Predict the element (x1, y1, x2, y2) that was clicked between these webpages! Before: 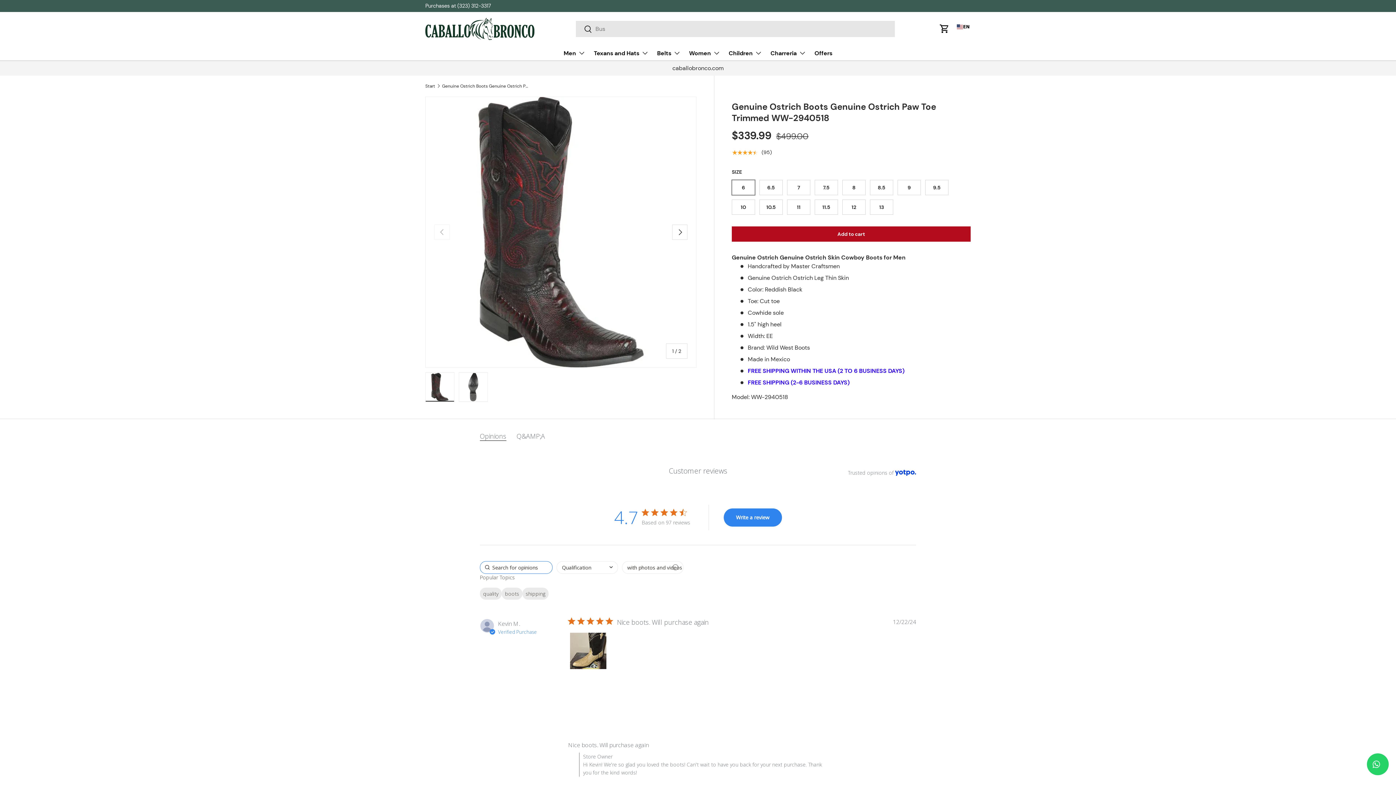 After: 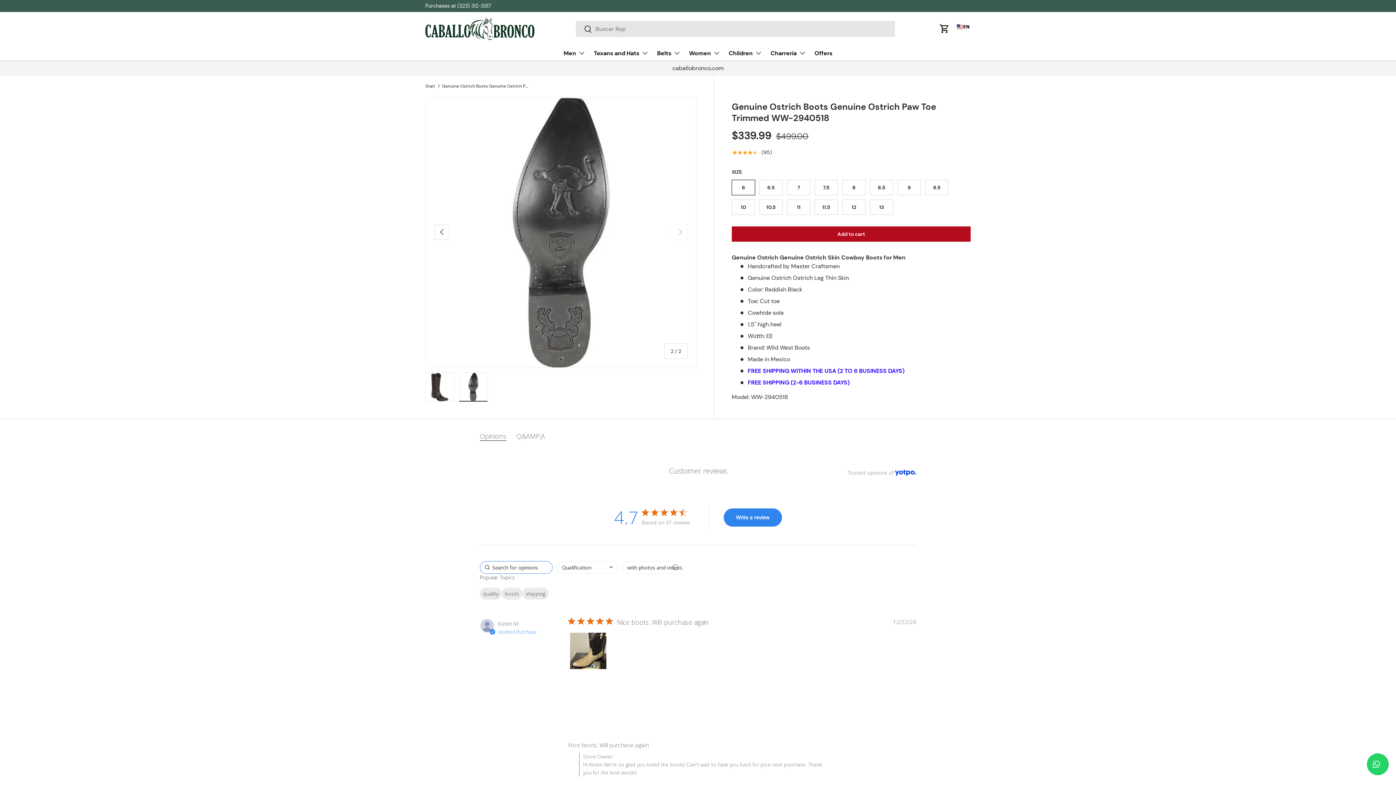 Action: label: Load image 2 in gallery view bbox: (458, 372, 488, 402)